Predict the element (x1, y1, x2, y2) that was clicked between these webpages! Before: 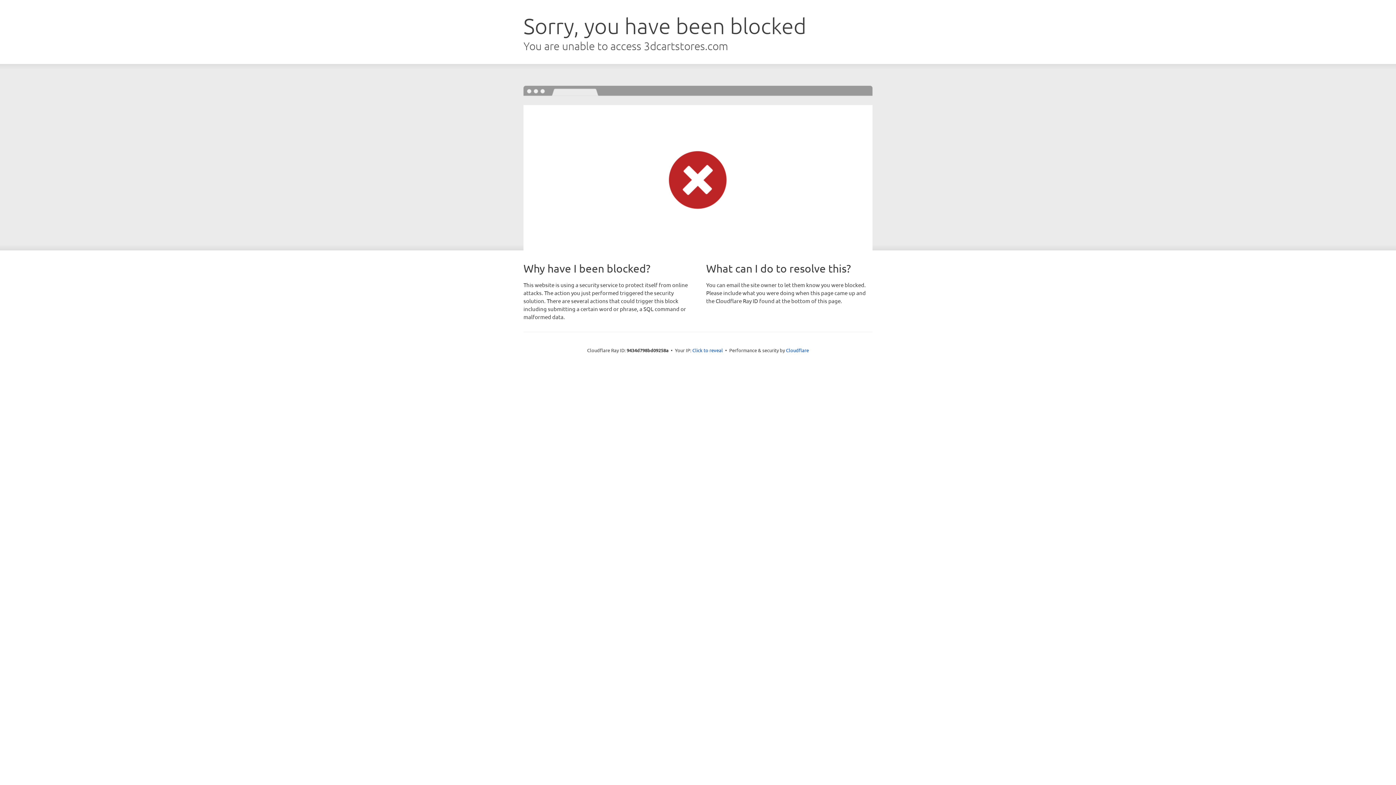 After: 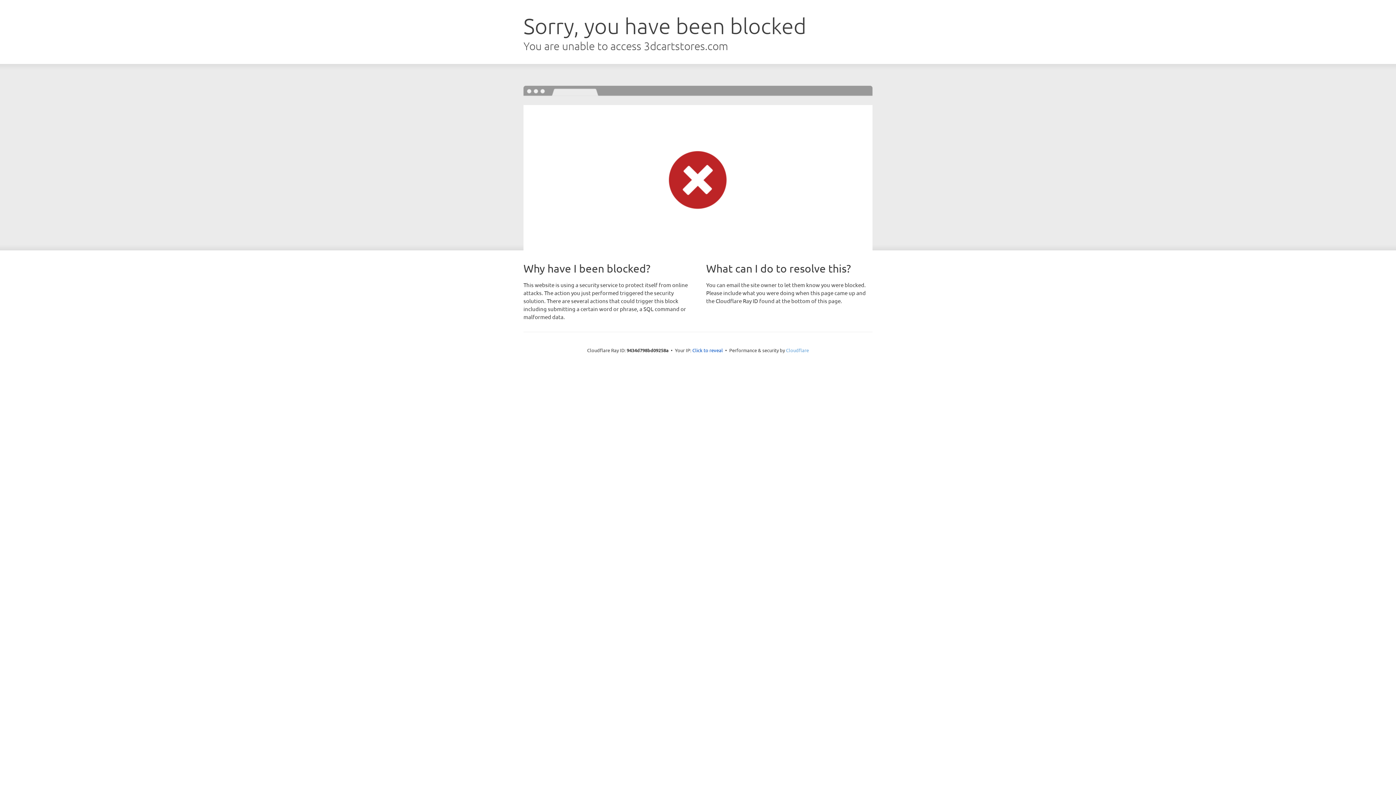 Action: bbox: (786, 347, 809, 353) label: Cloudflare